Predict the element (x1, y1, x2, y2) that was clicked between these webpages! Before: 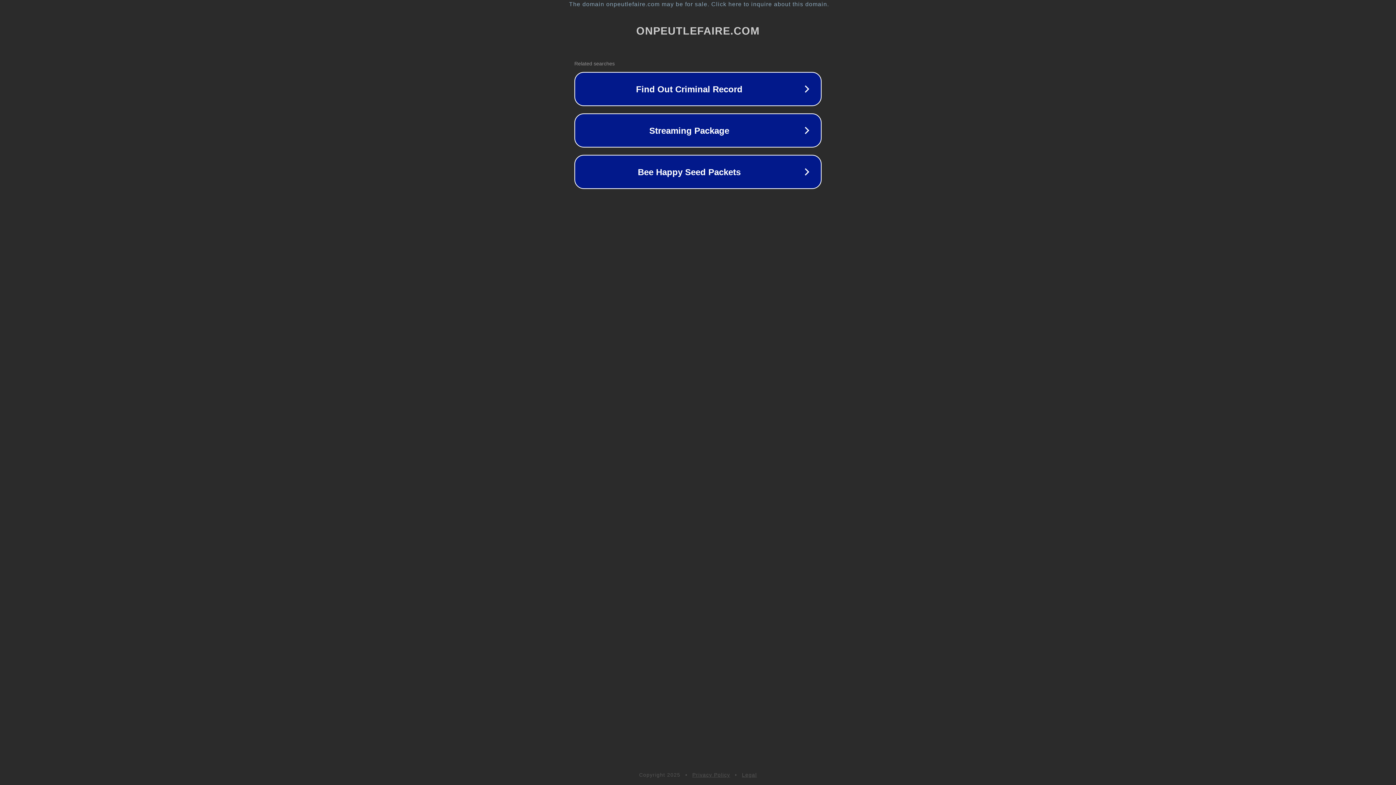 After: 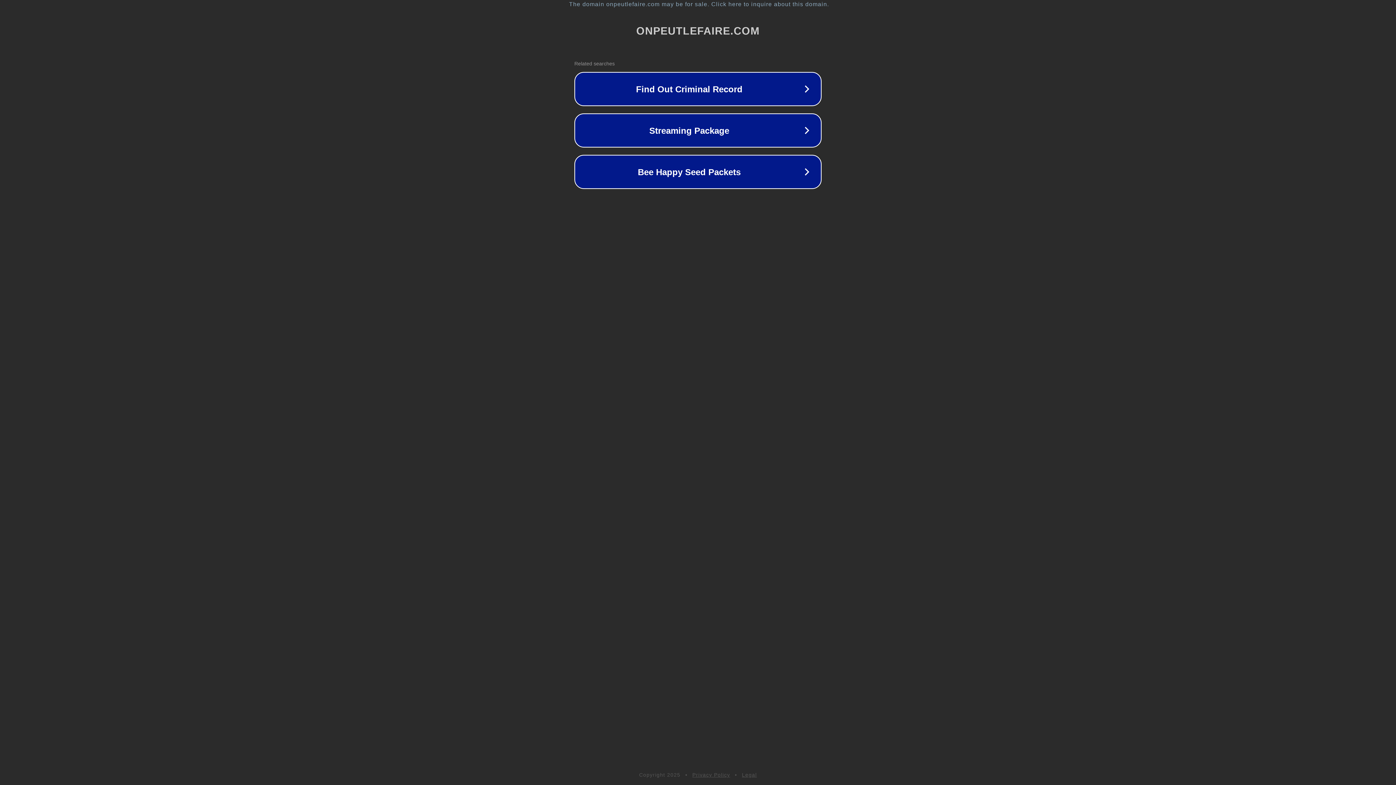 Action: label: Privacy Policy bbox: (692, 772, 730, 778)